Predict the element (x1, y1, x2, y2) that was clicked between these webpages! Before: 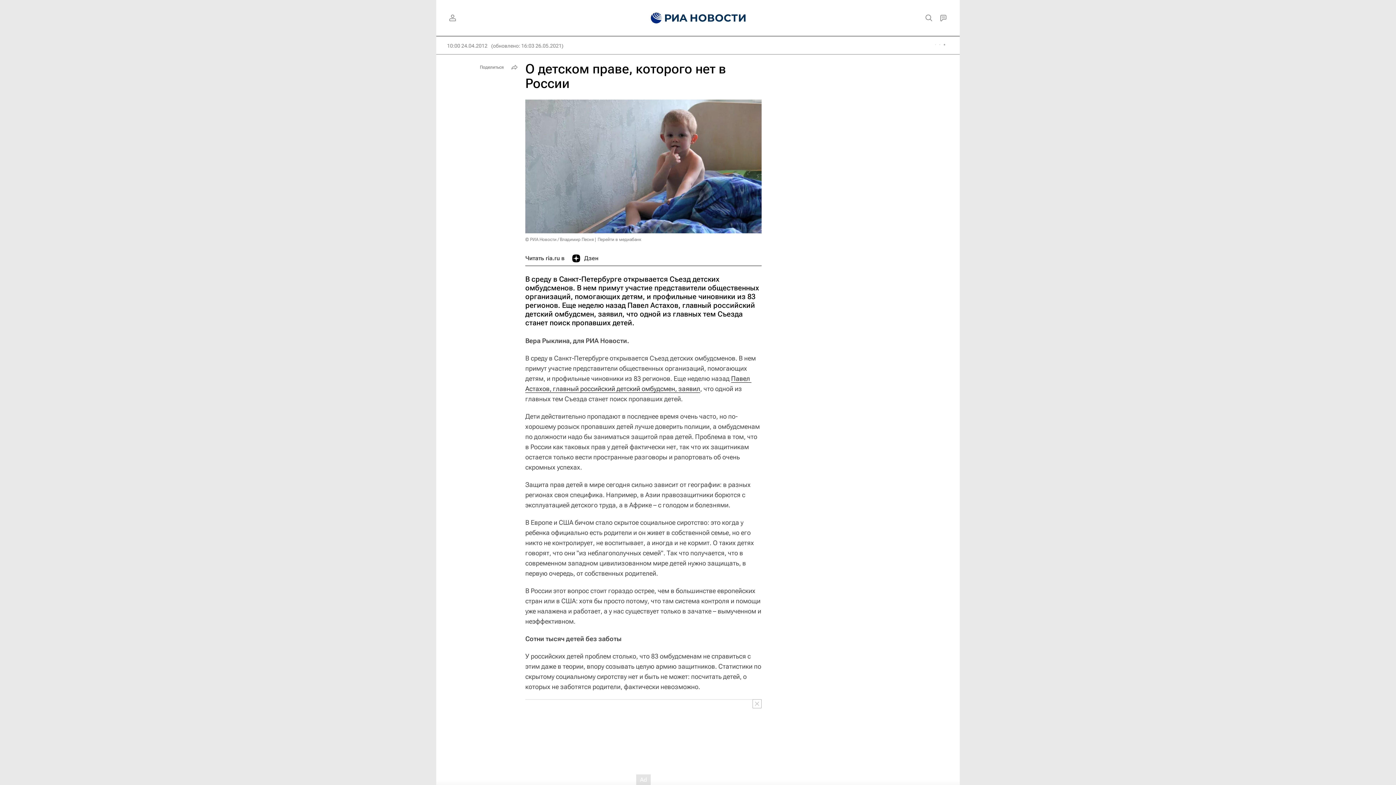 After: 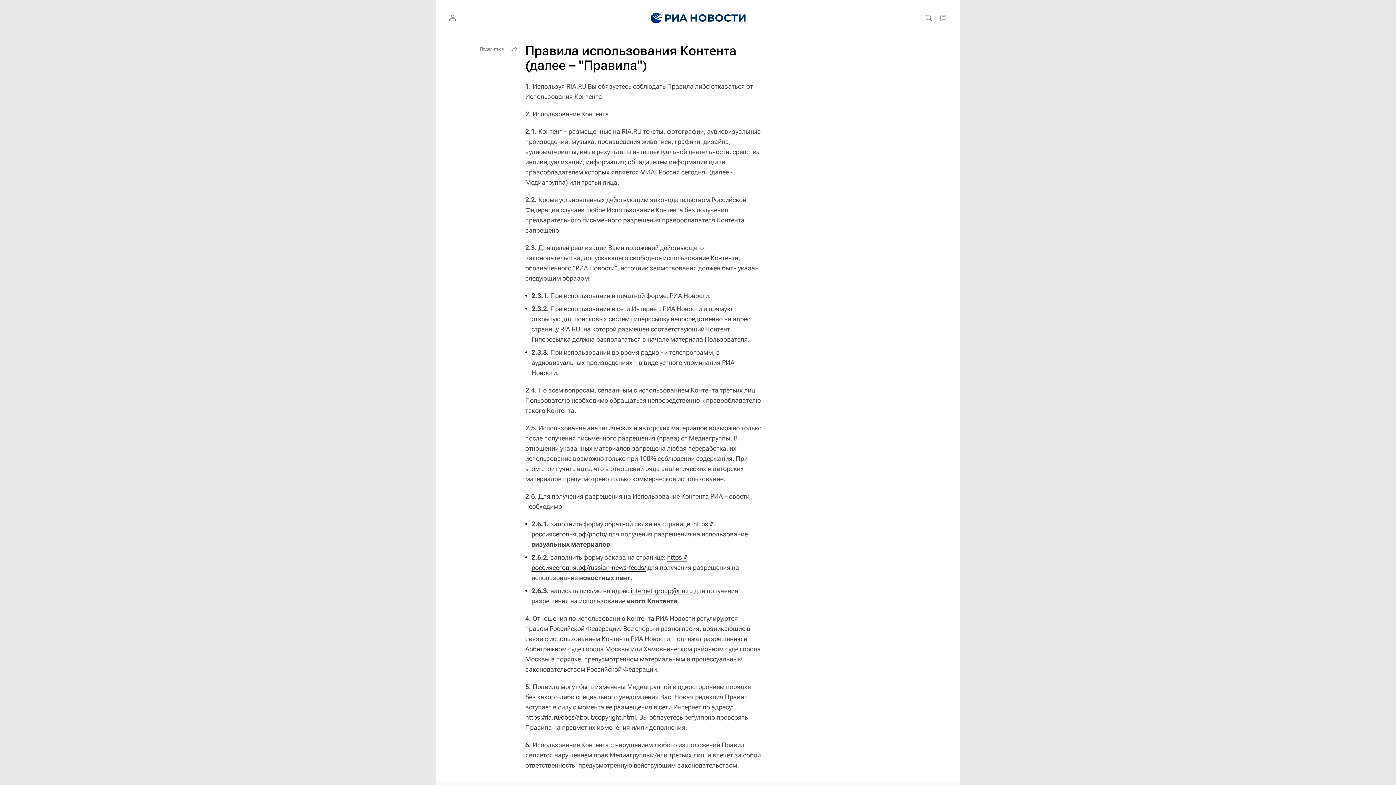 Action: bbox: (525, 237, 593, 242) label: © РИА Новости / Владимир Песня